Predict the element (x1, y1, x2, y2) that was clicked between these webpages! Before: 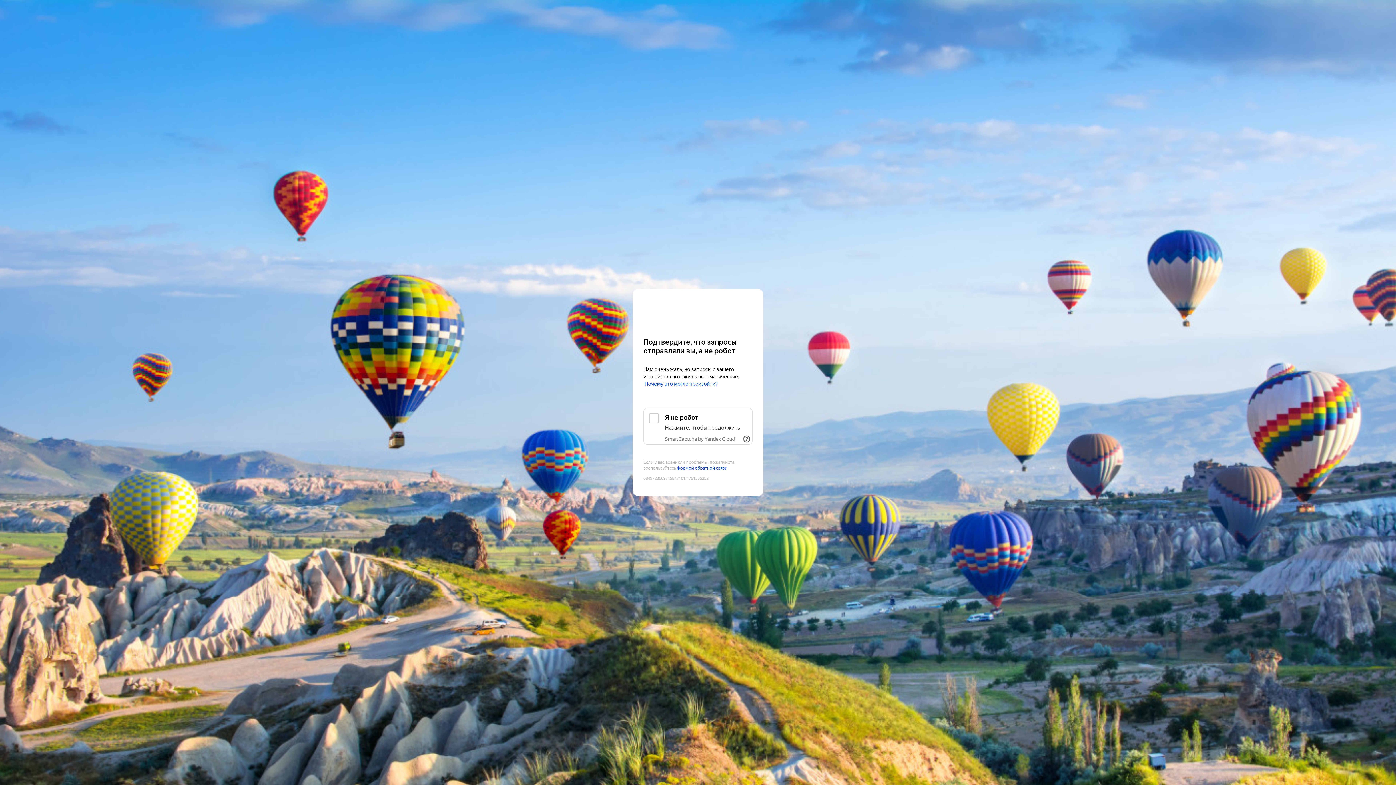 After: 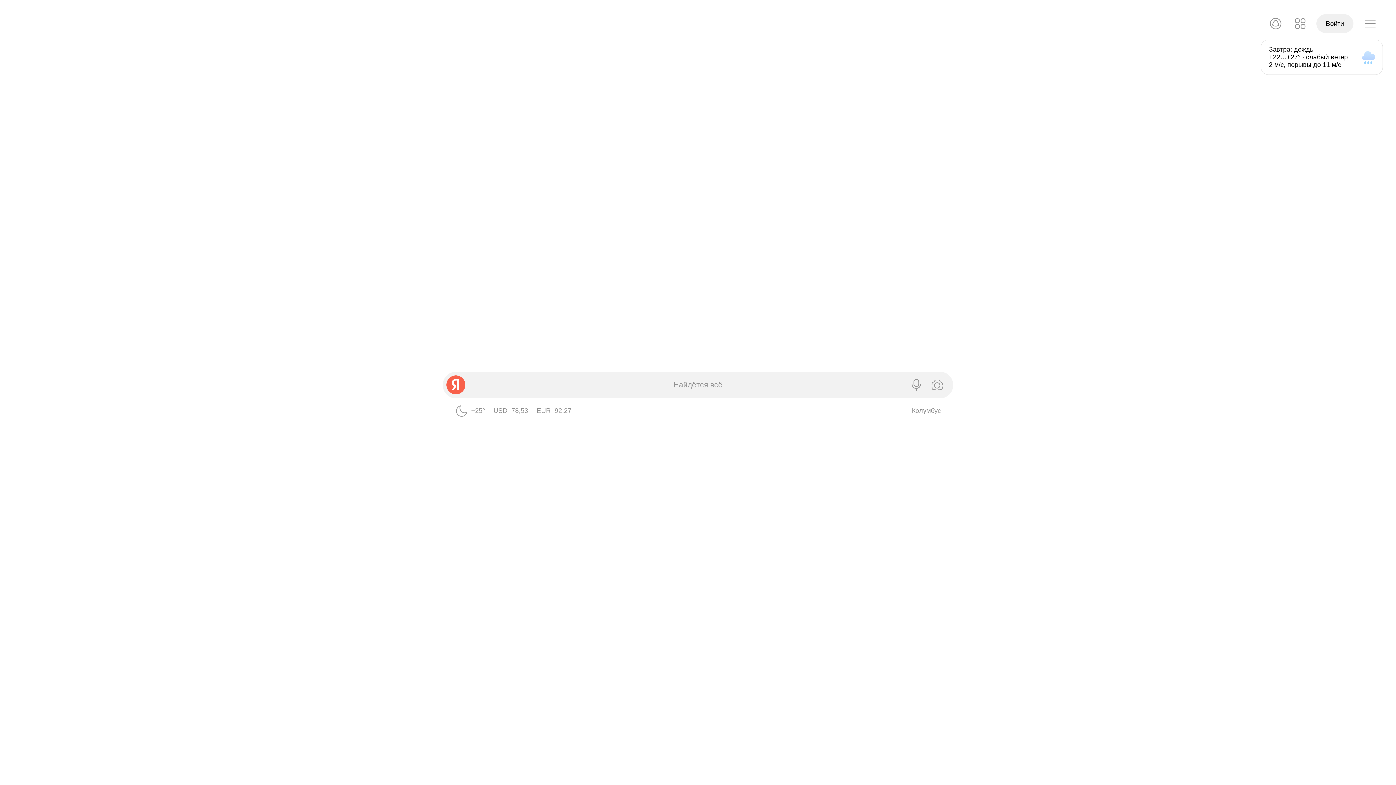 Action: label: Yandex bbox: (643, 303, 752, 316)